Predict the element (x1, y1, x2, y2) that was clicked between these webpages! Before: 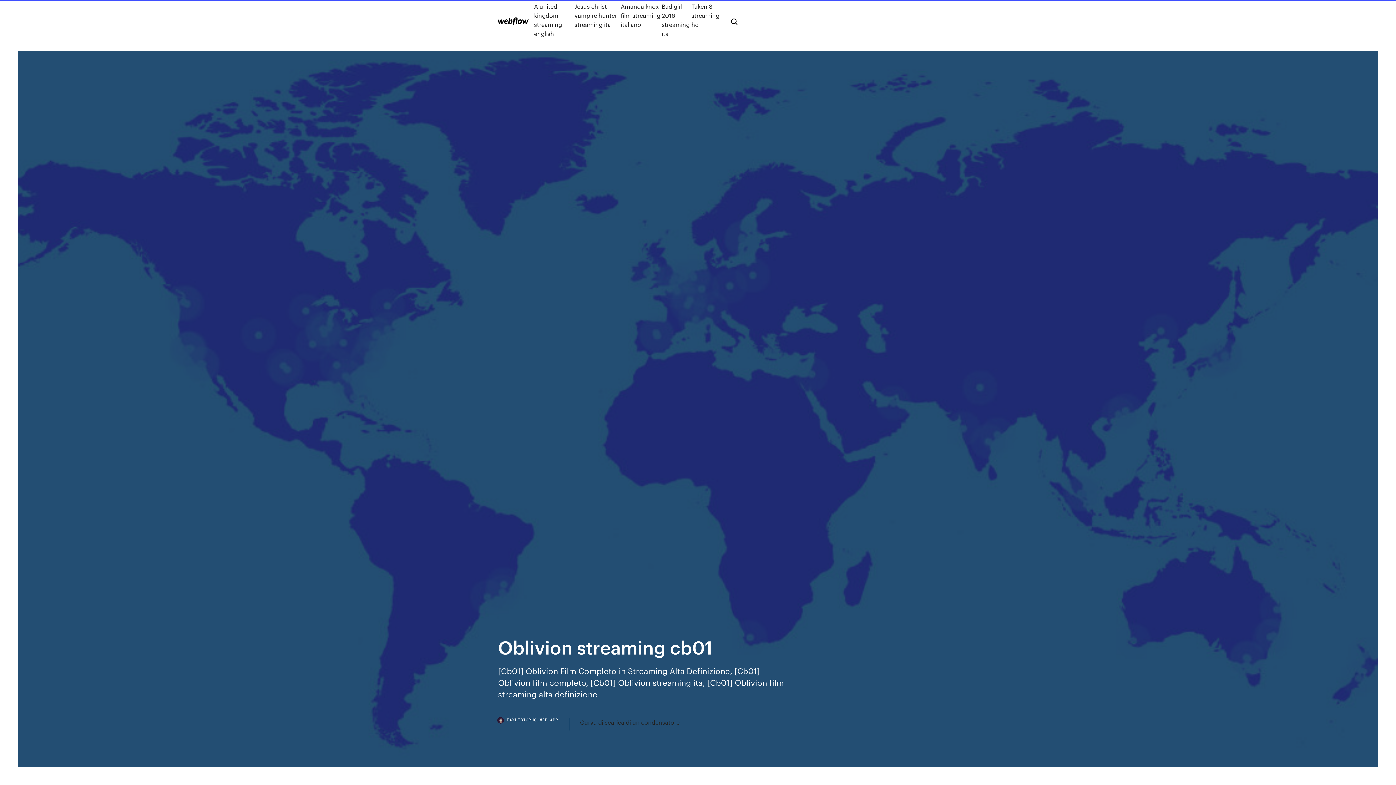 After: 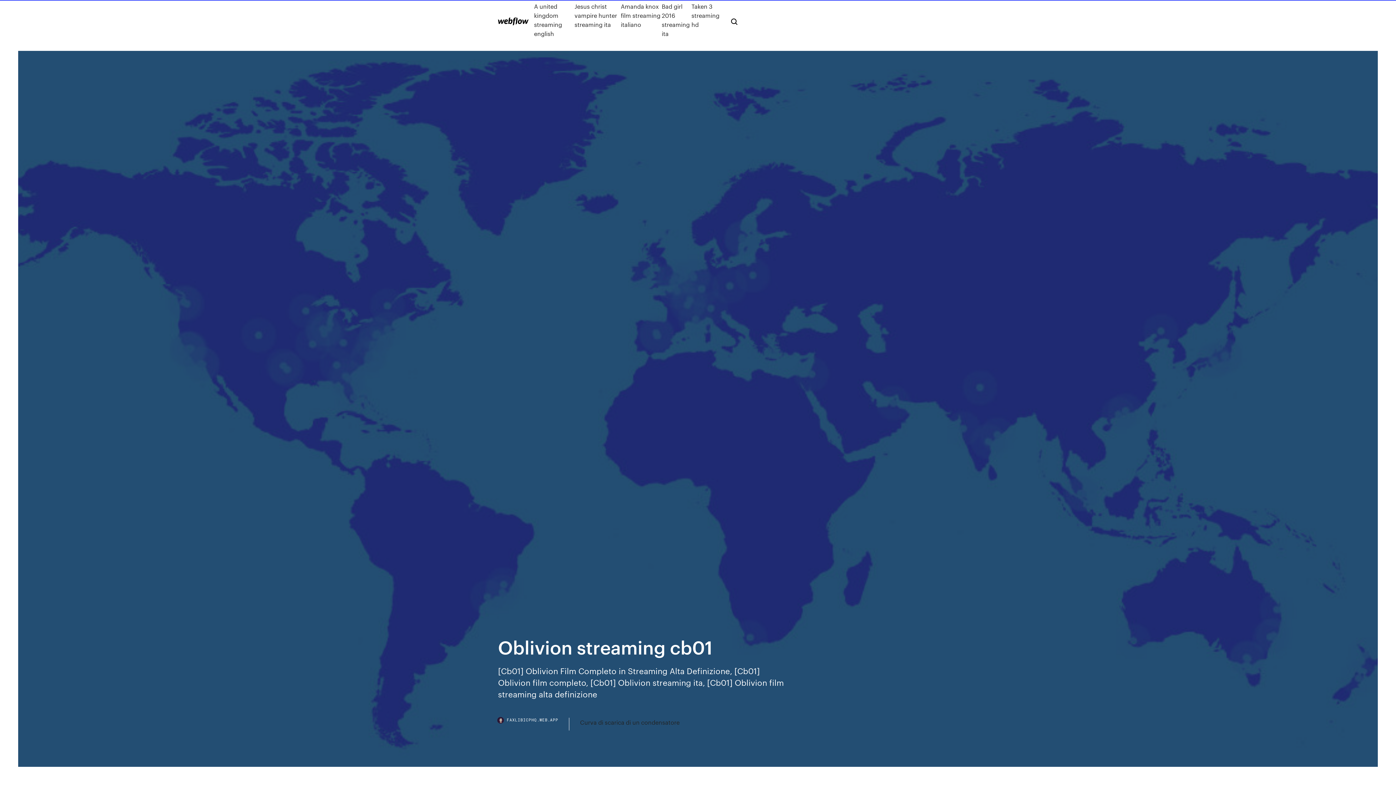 Action: label: FAXLIBICPHQ.WEB.APP bbox: (498, 718, 569, 730)